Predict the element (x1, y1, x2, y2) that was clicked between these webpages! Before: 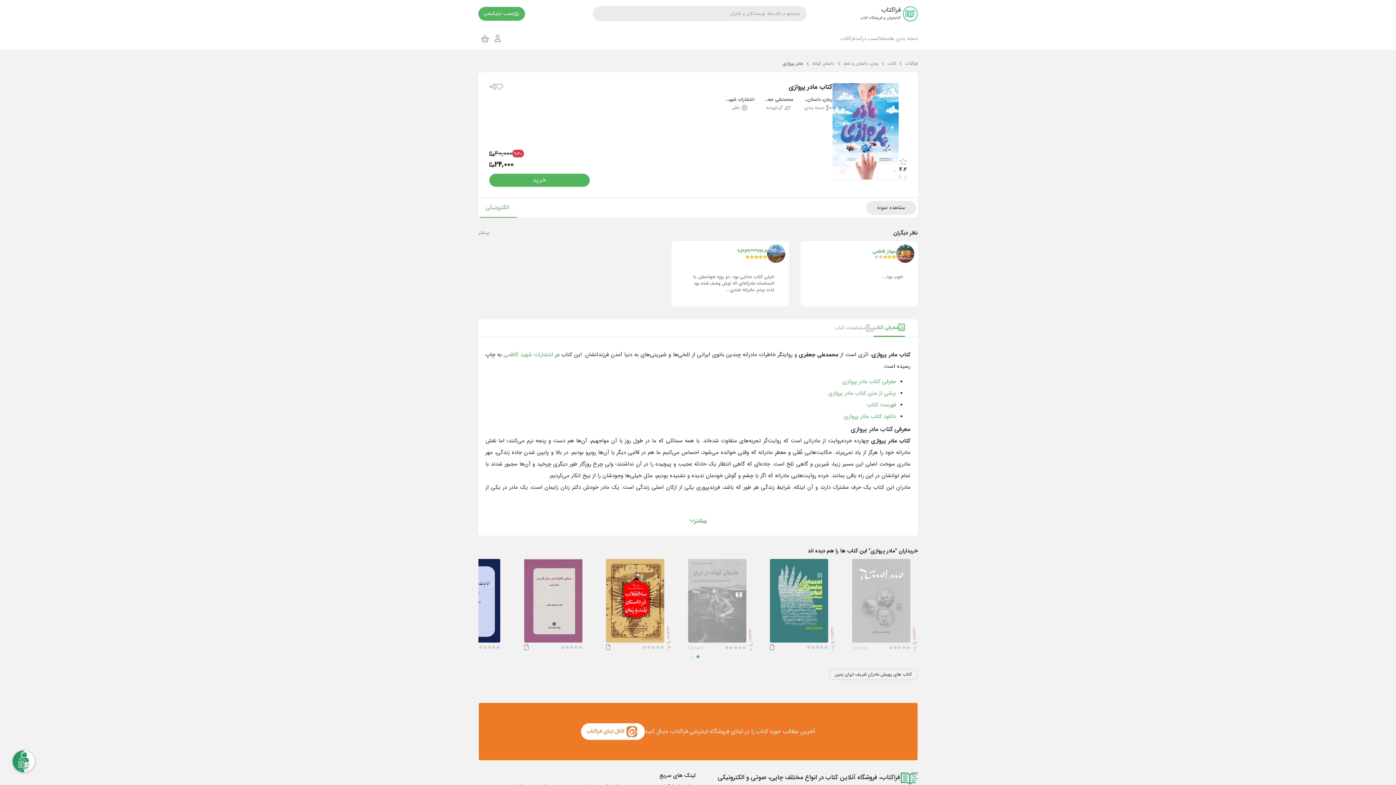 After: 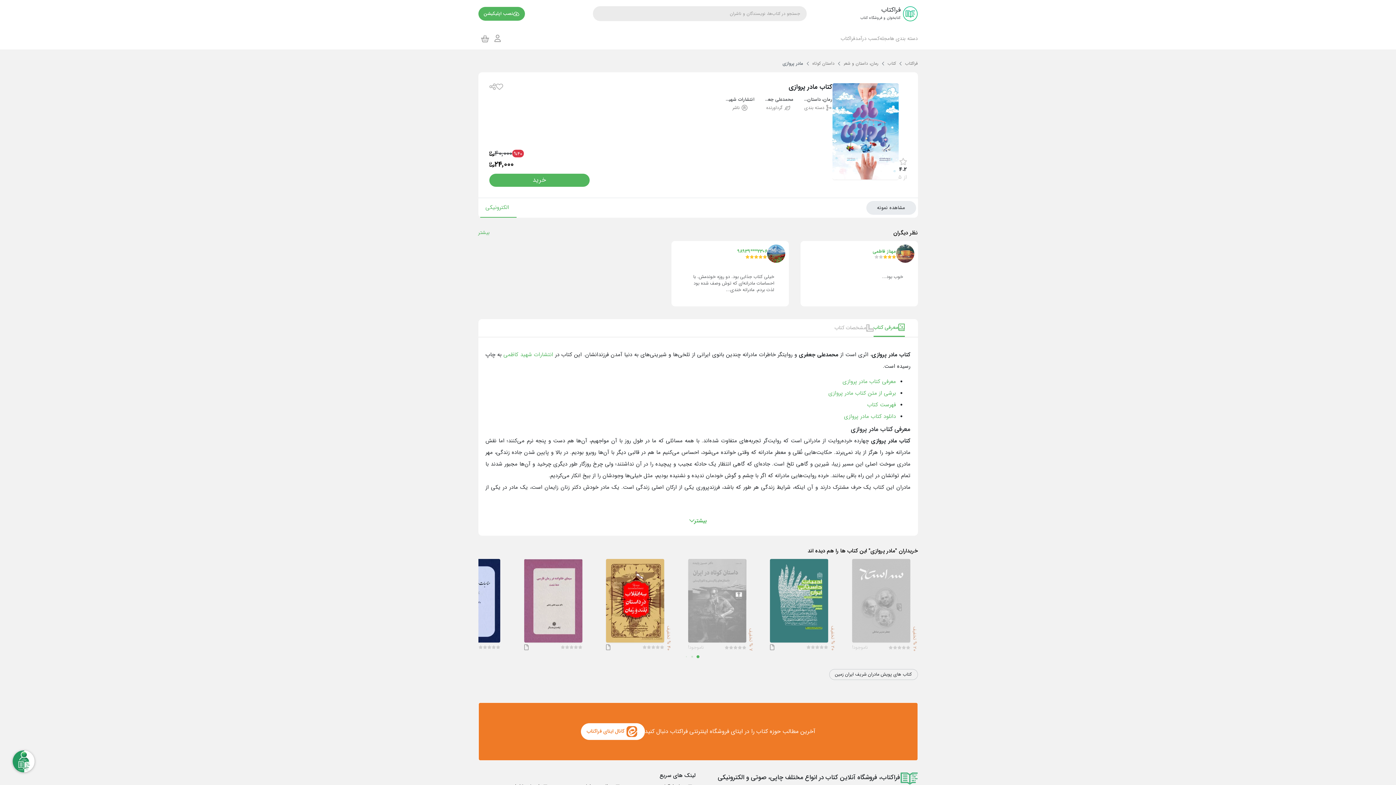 Action: bbox: (569, 645, 573, 649)